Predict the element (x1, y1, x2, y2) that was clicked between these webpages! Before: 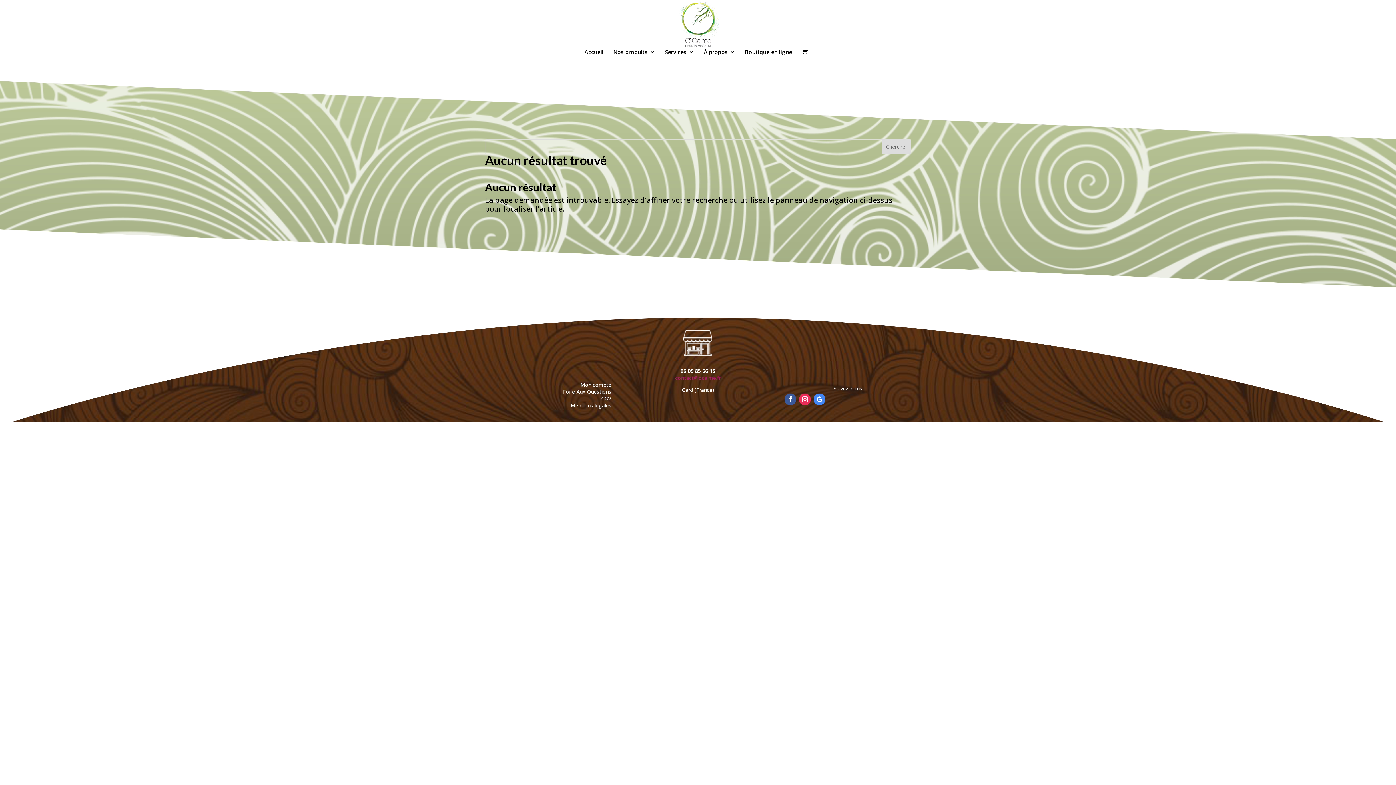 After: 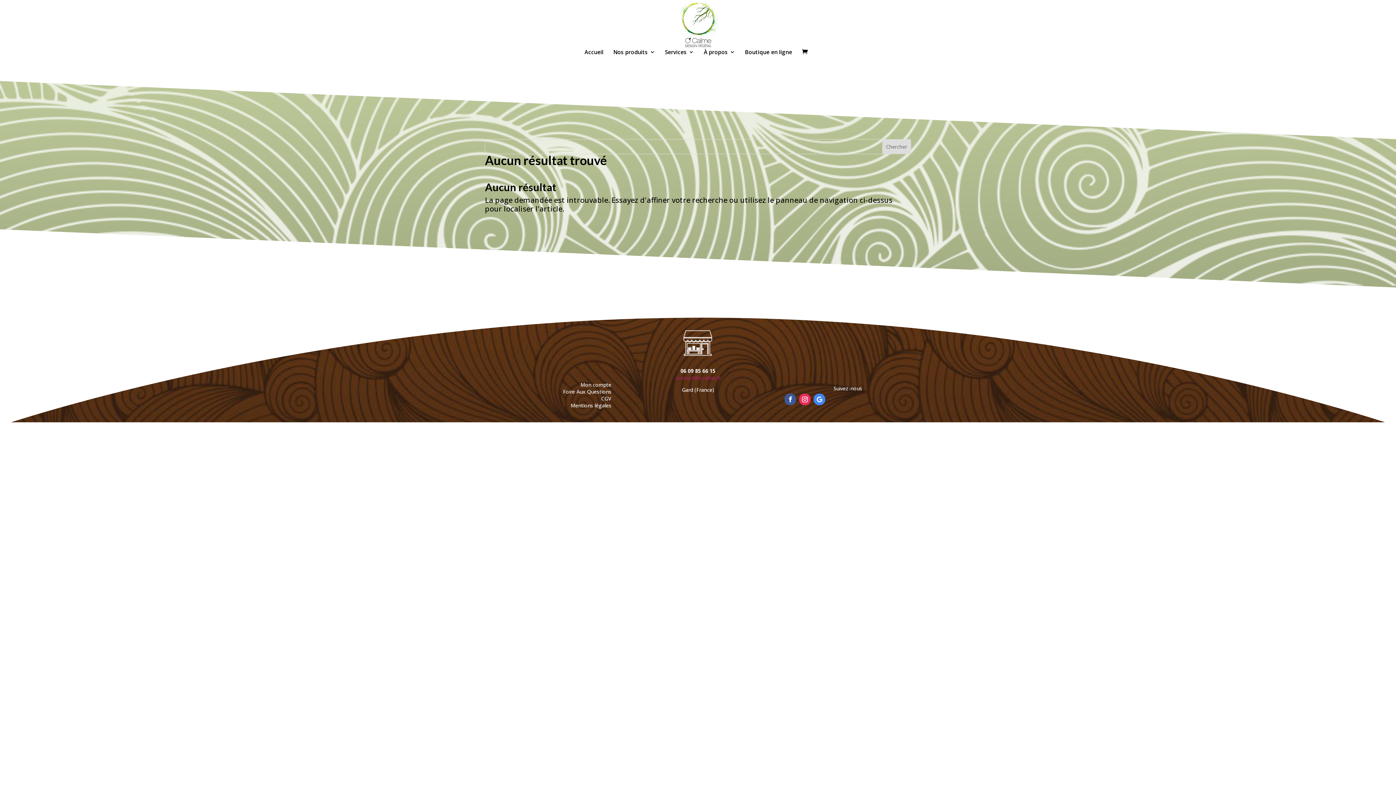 Action: bbox: (813, 393, 825, 405)